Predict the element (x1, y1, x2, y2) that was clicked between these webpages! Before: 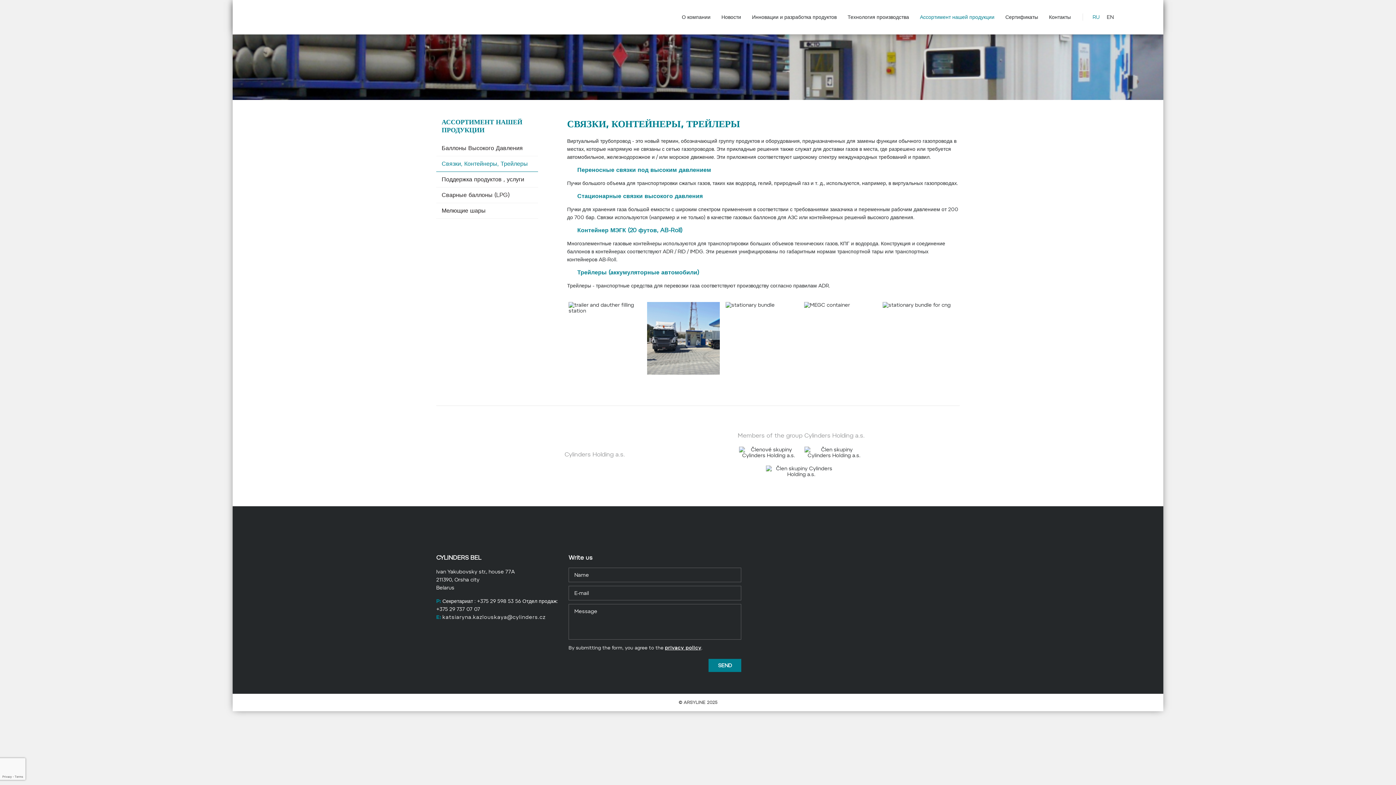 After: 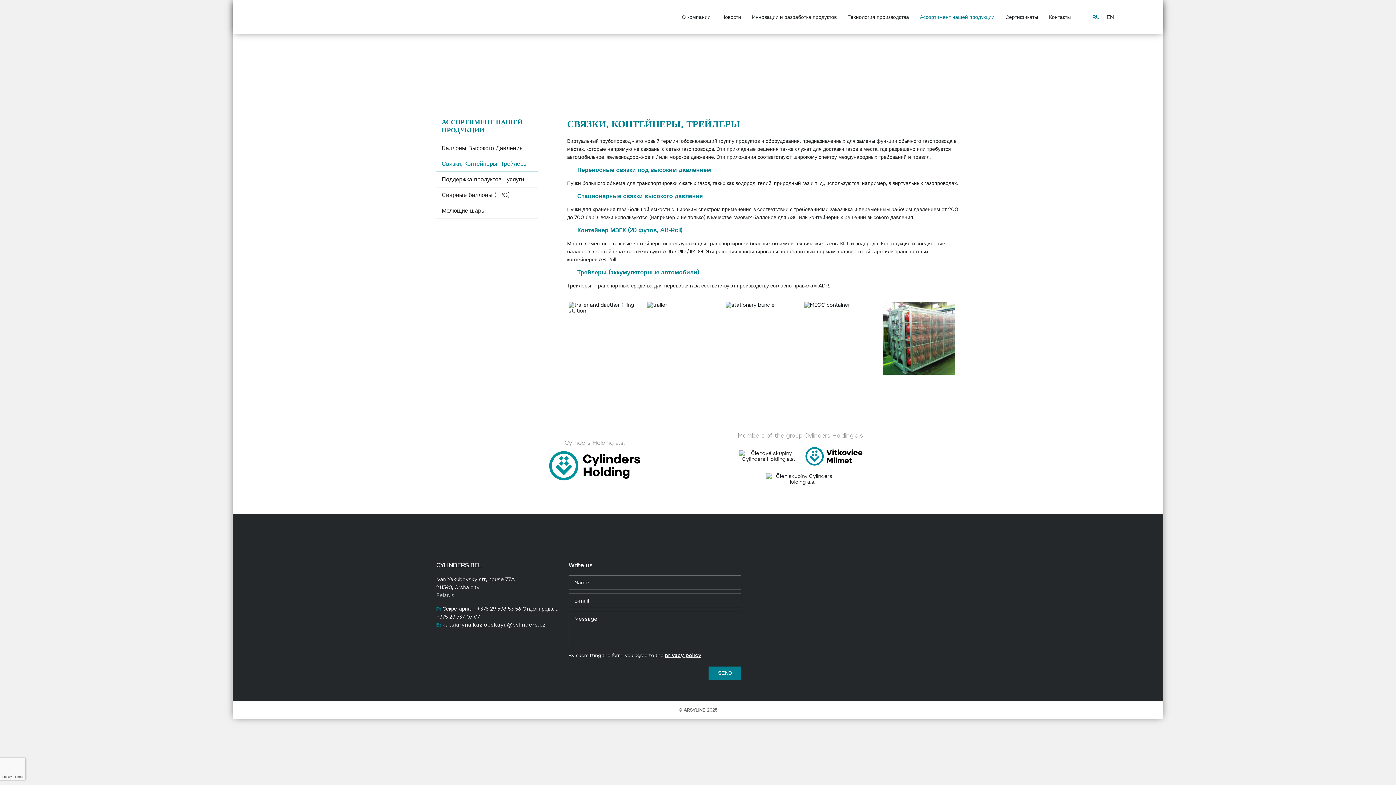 Action: label: Связки, Контейнеры, Трейлеры bbox: (436, 156, 538, 172)